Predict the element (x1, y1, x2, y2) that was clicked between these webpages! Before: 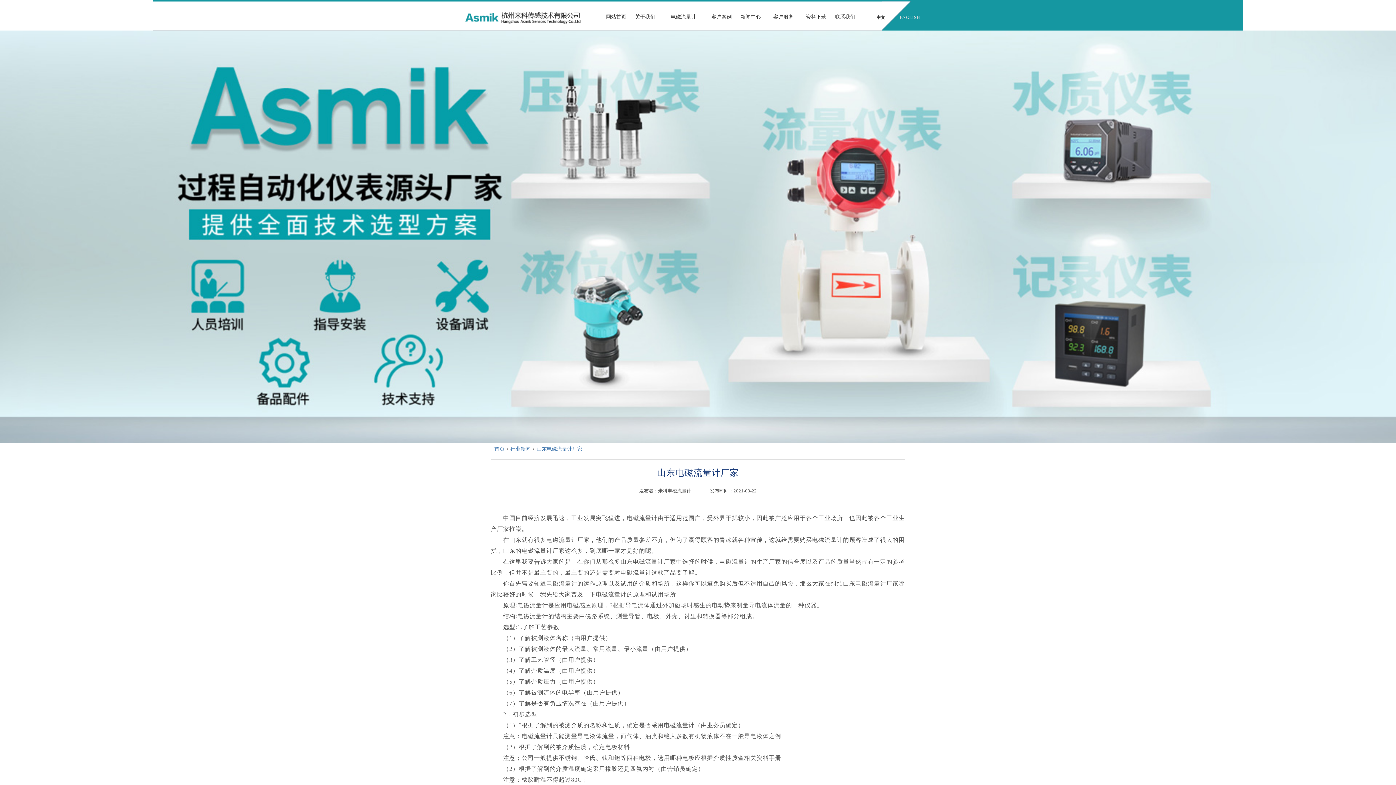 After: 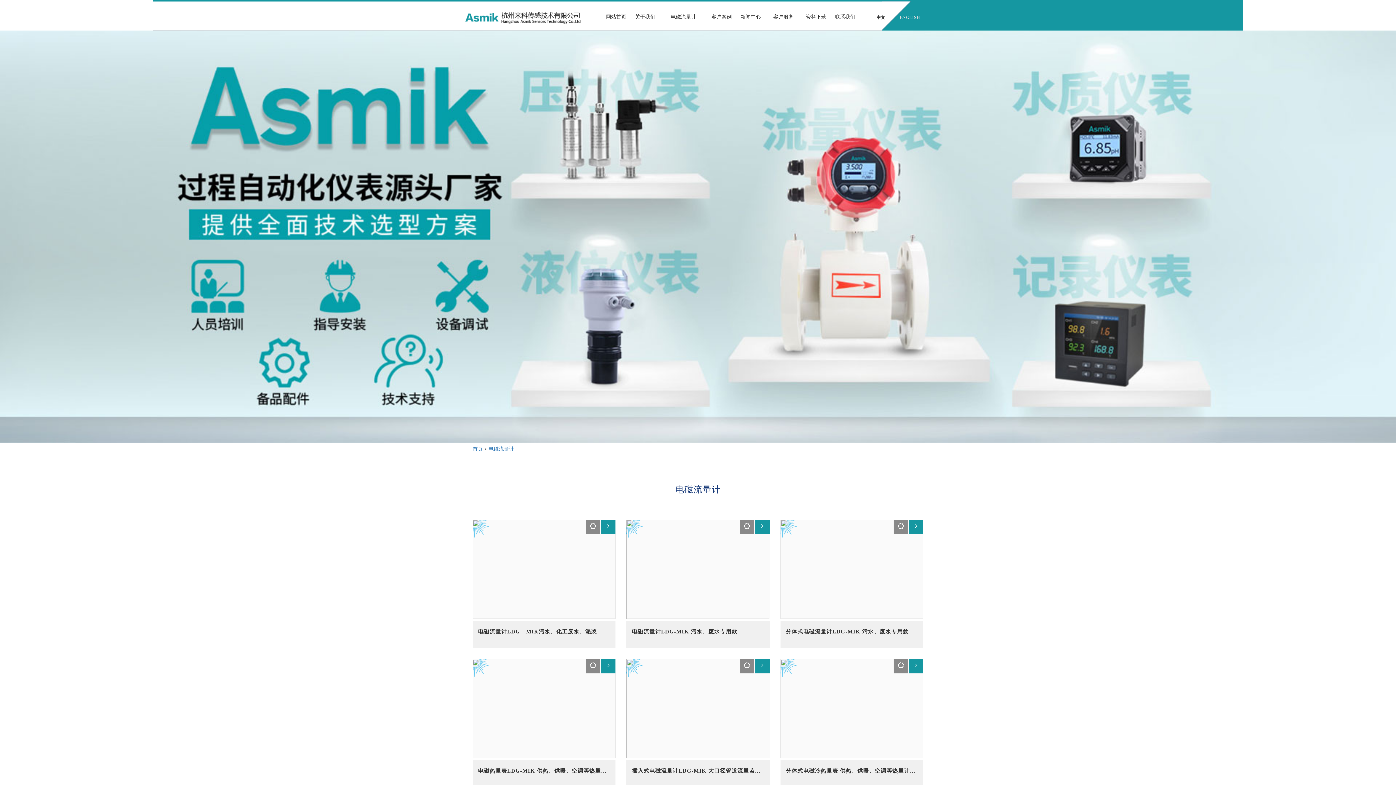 Action: label: 电磁流量计 bbox: (660, 13, 707, 20)